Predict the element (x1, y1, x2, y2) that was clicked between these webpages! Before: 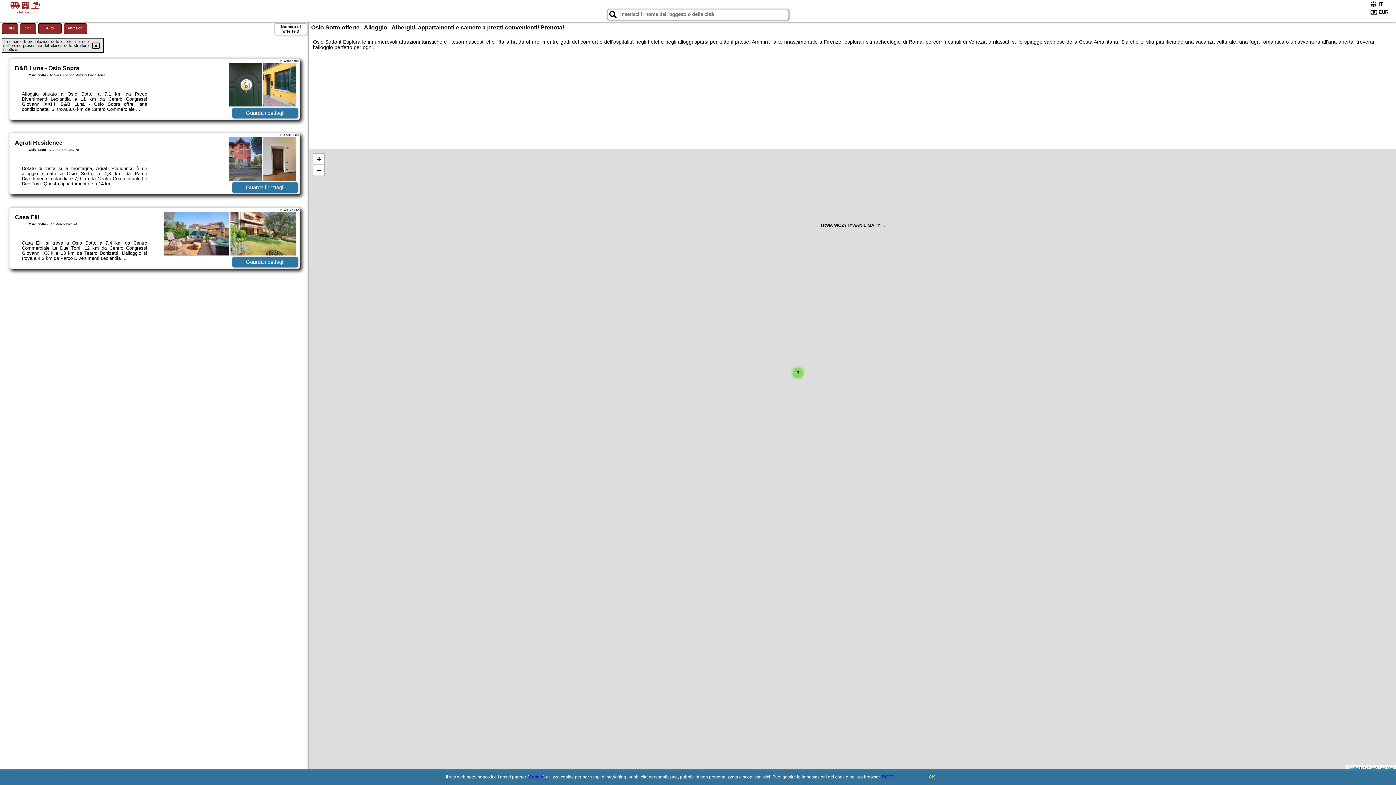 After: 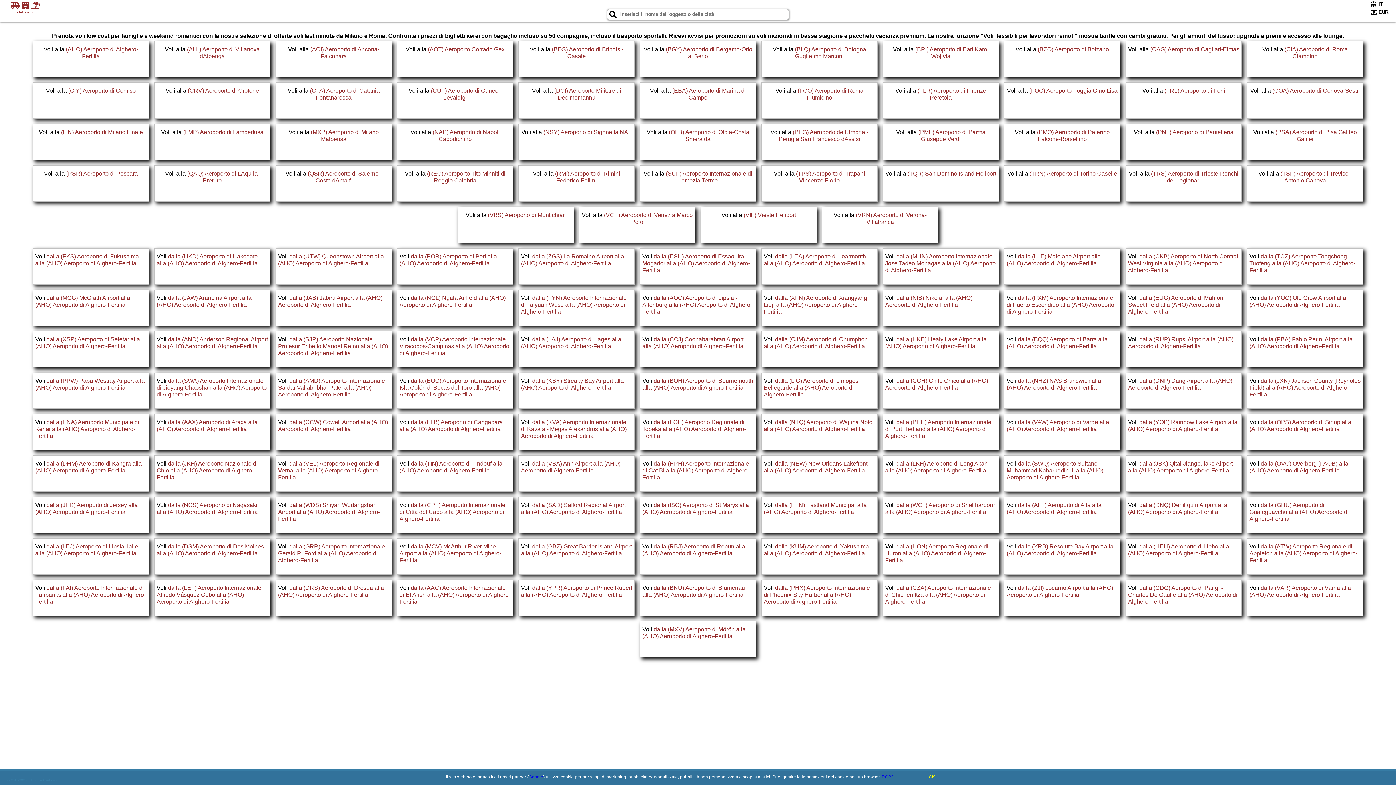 Action: bbox: (20, 23, 36, 34) label: Voli